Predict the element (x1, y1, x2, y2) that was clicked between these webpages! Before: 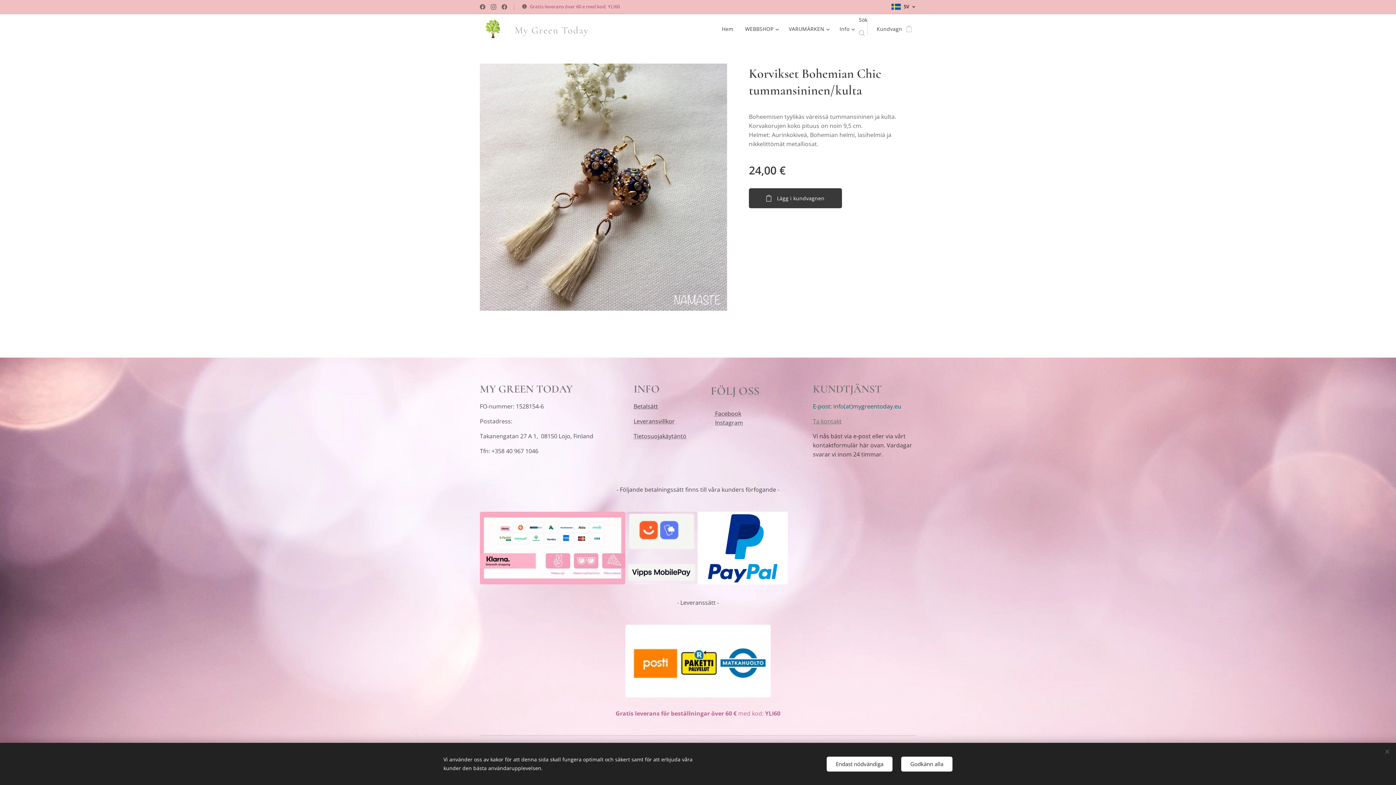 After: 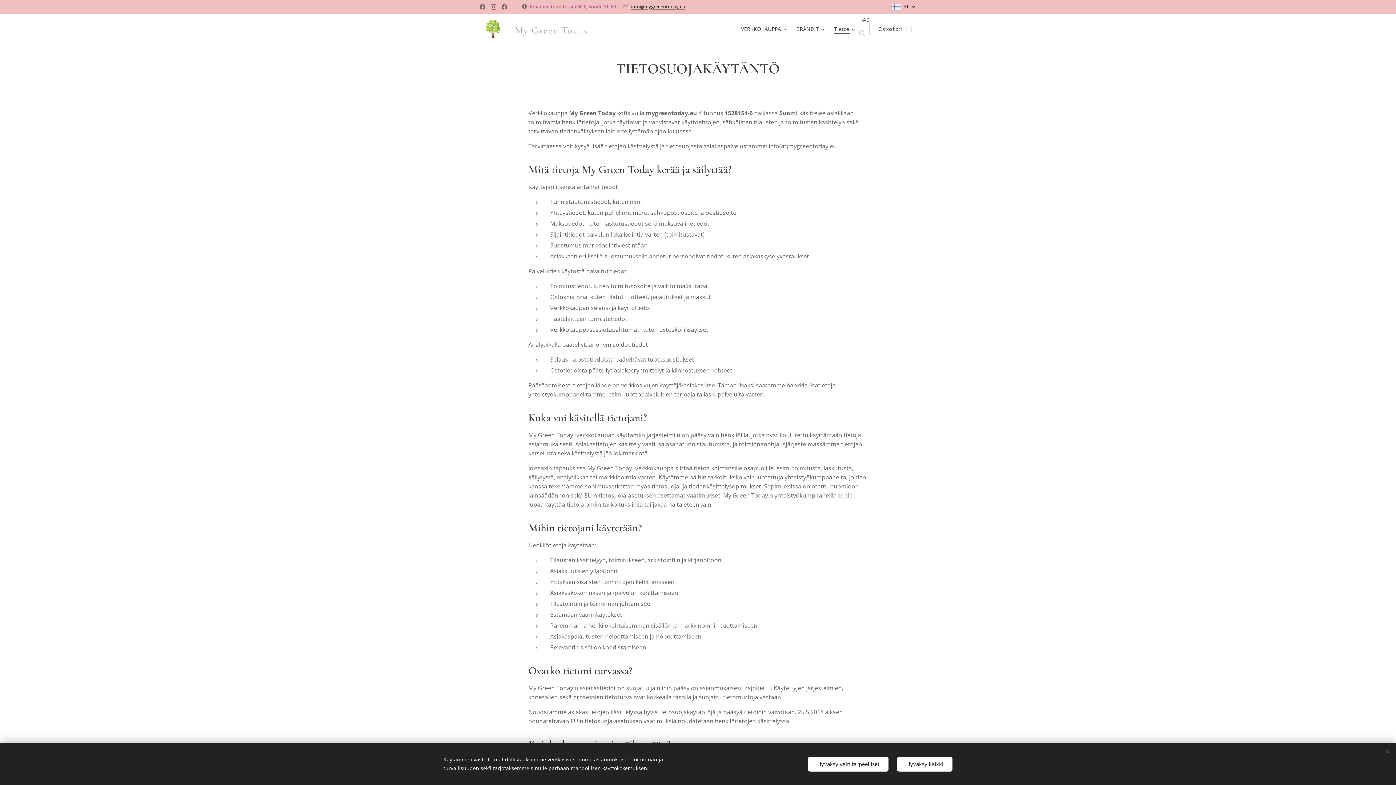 Action: label: Tietosuojakäytäntö bbox: (633, 432, 686, 440)